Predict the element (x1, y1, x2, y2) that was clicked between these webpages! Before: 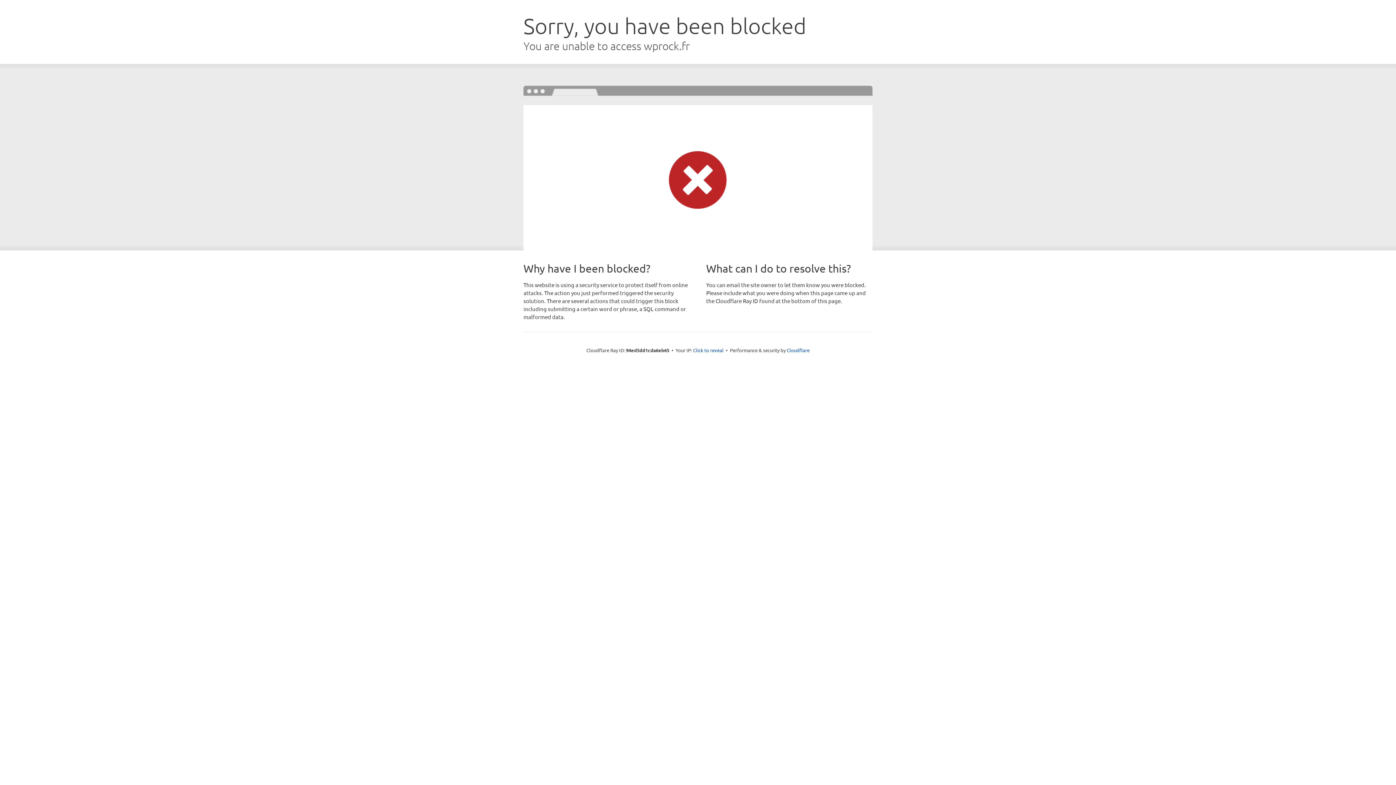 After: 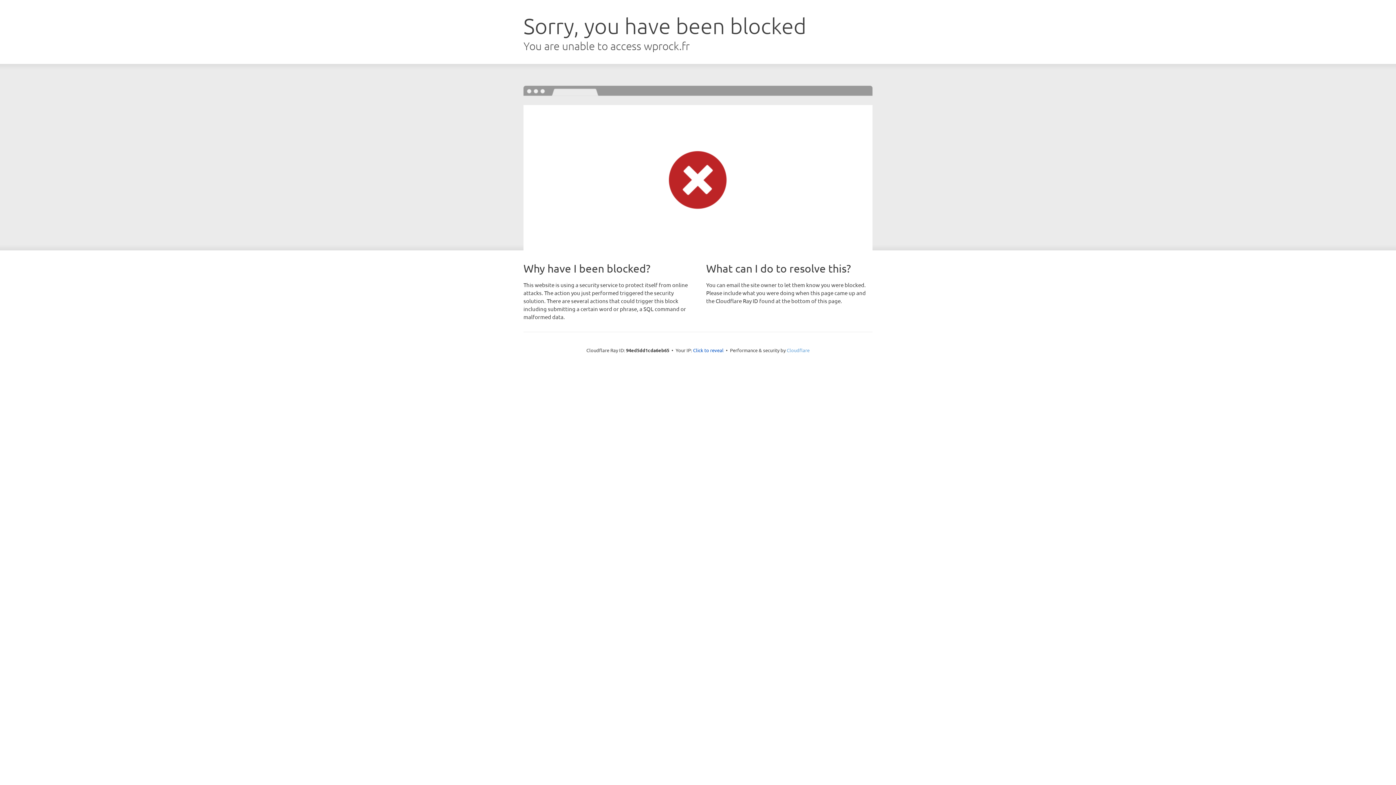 Action: bbox: (786, 347, 809, 353) label: Cloudflare